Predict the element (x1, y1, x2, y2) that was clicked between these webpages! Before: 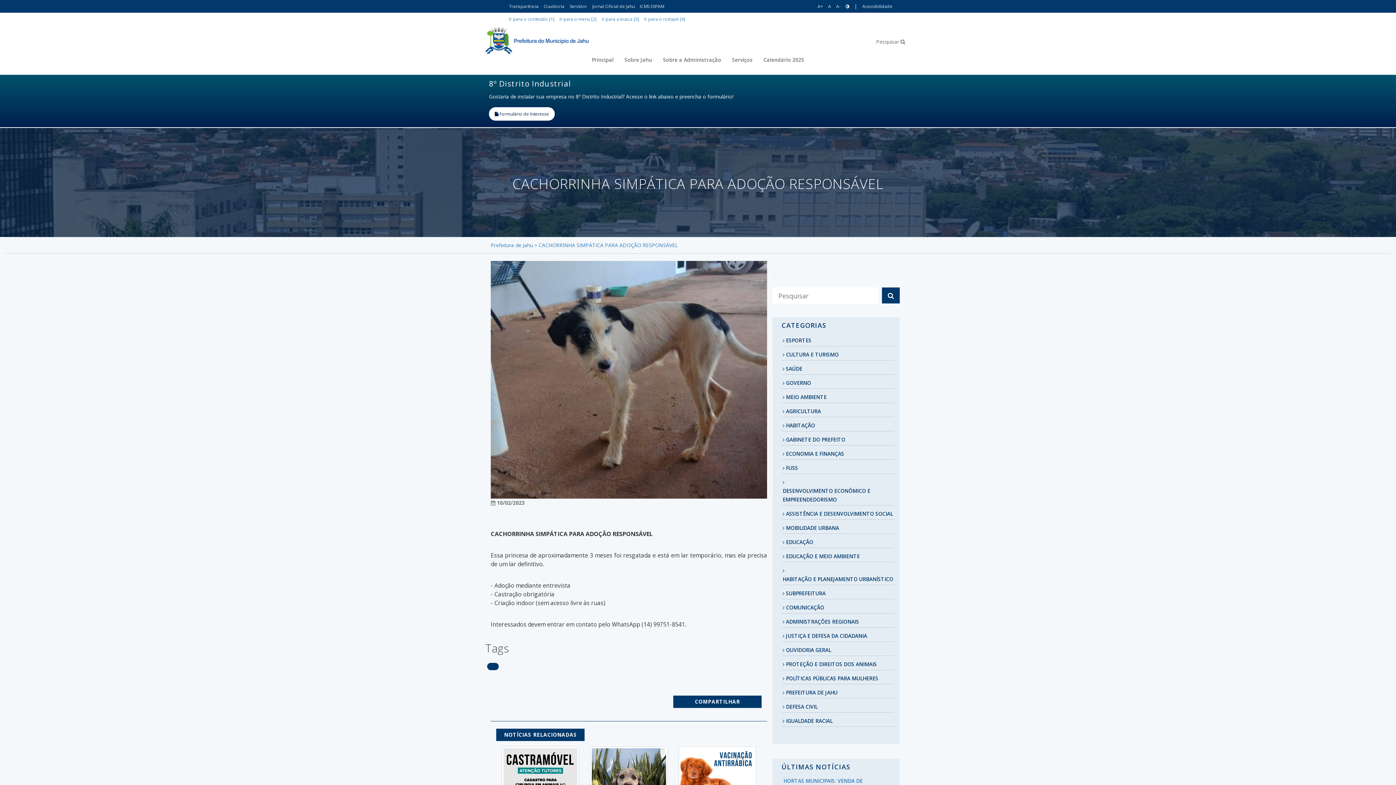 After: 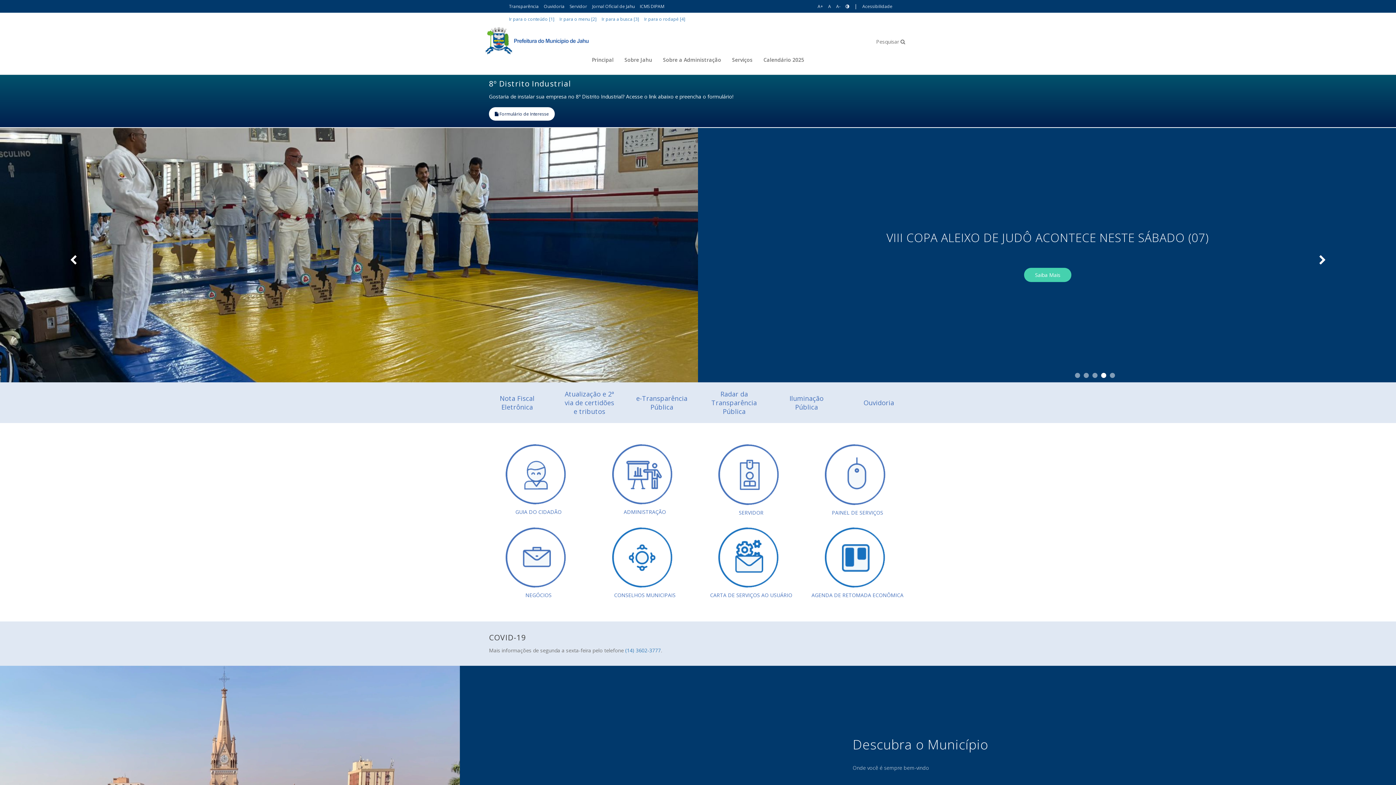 Action: bbox: (586, 56, 619, 74) label: Principal